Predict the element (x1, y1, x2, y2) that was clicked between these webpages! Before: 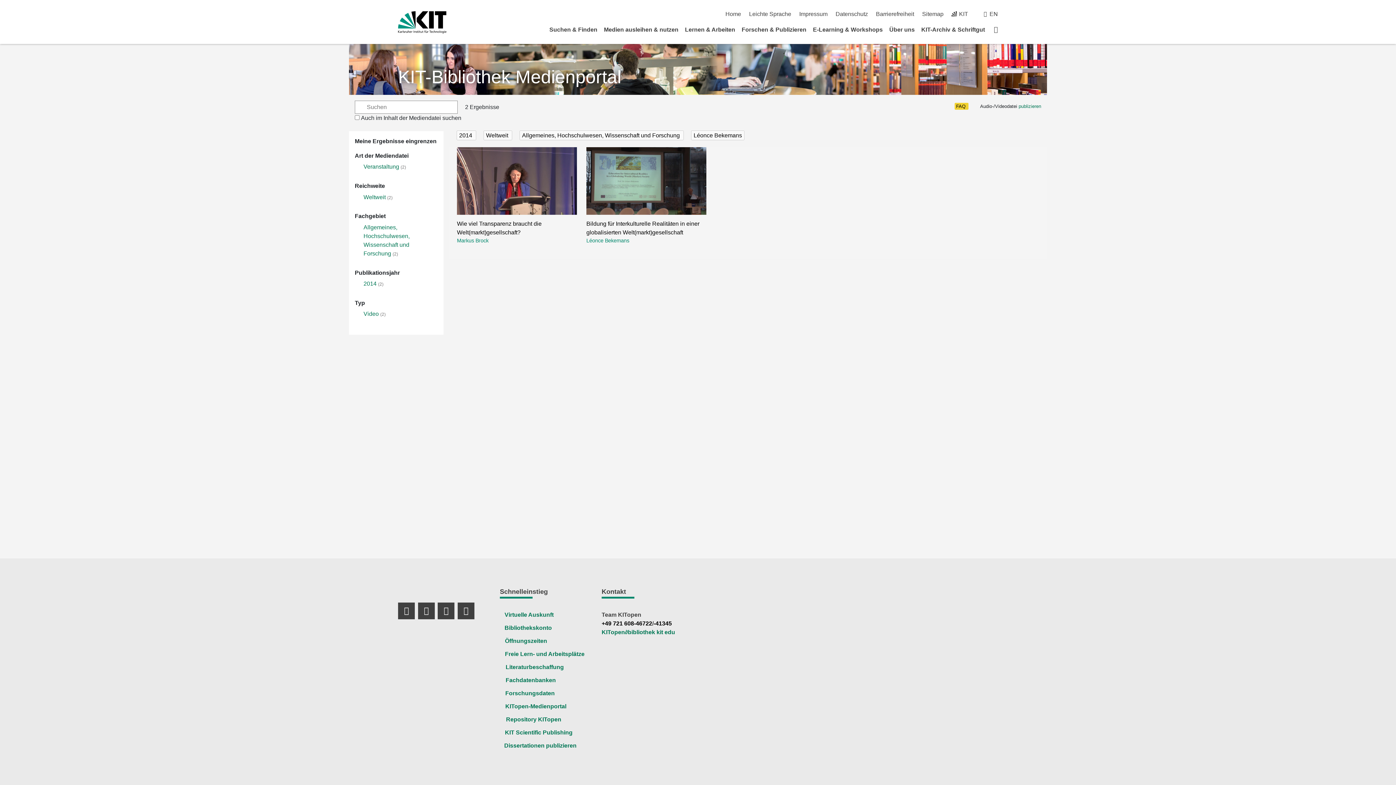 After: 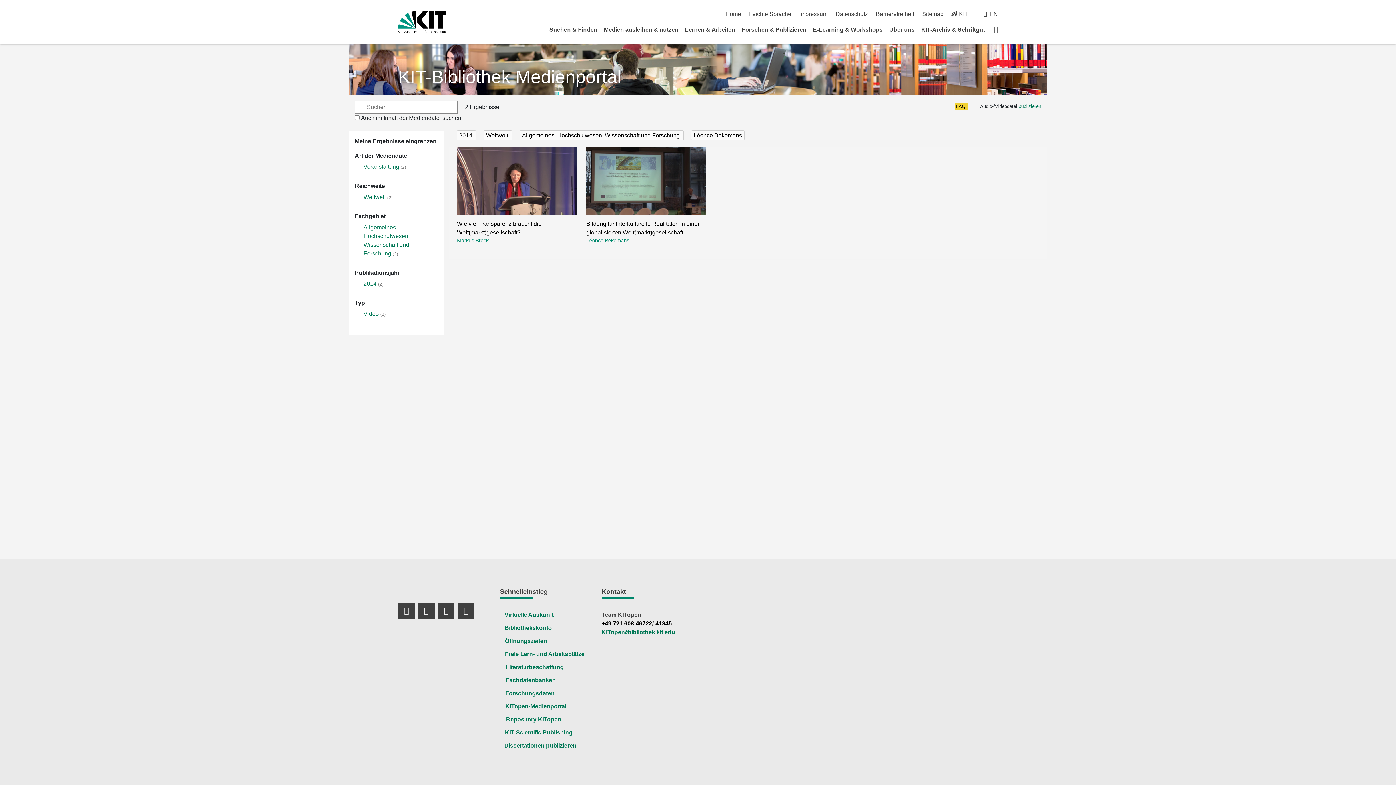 Action: label: -41345 bbox: (653, 620, 671, 626)